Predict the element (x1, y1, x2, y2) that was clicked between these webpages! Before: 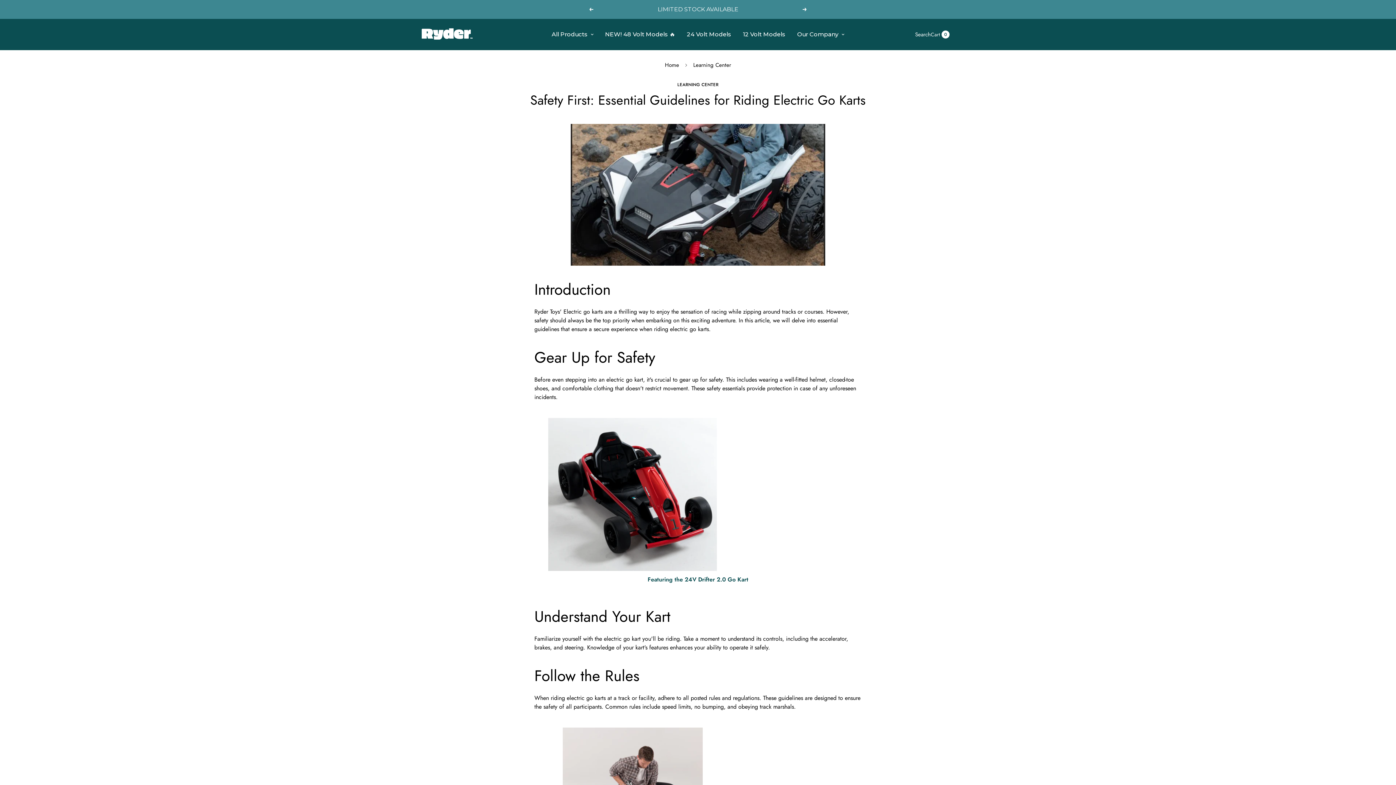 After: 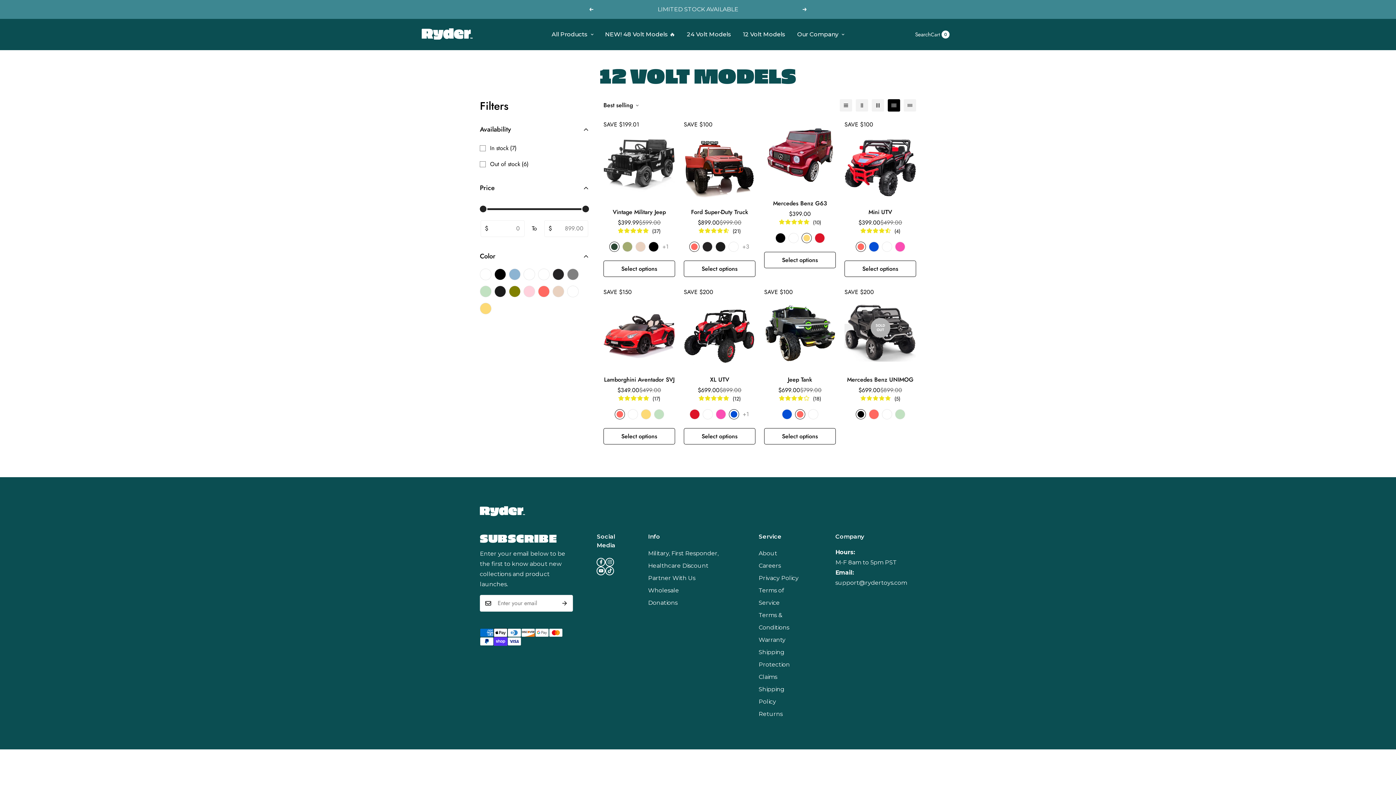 Action: label: 12 Volt Models bbox: (737, 18, 791, 50)